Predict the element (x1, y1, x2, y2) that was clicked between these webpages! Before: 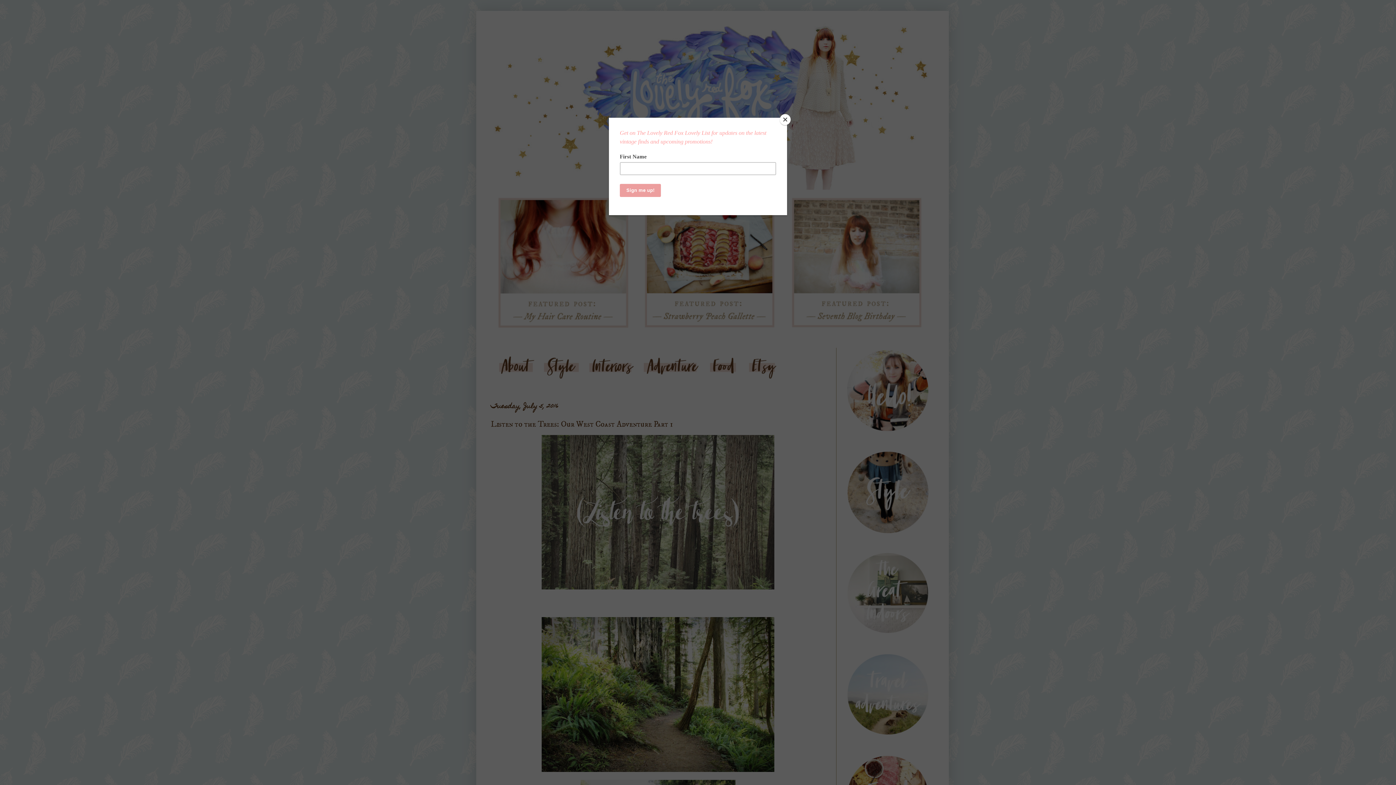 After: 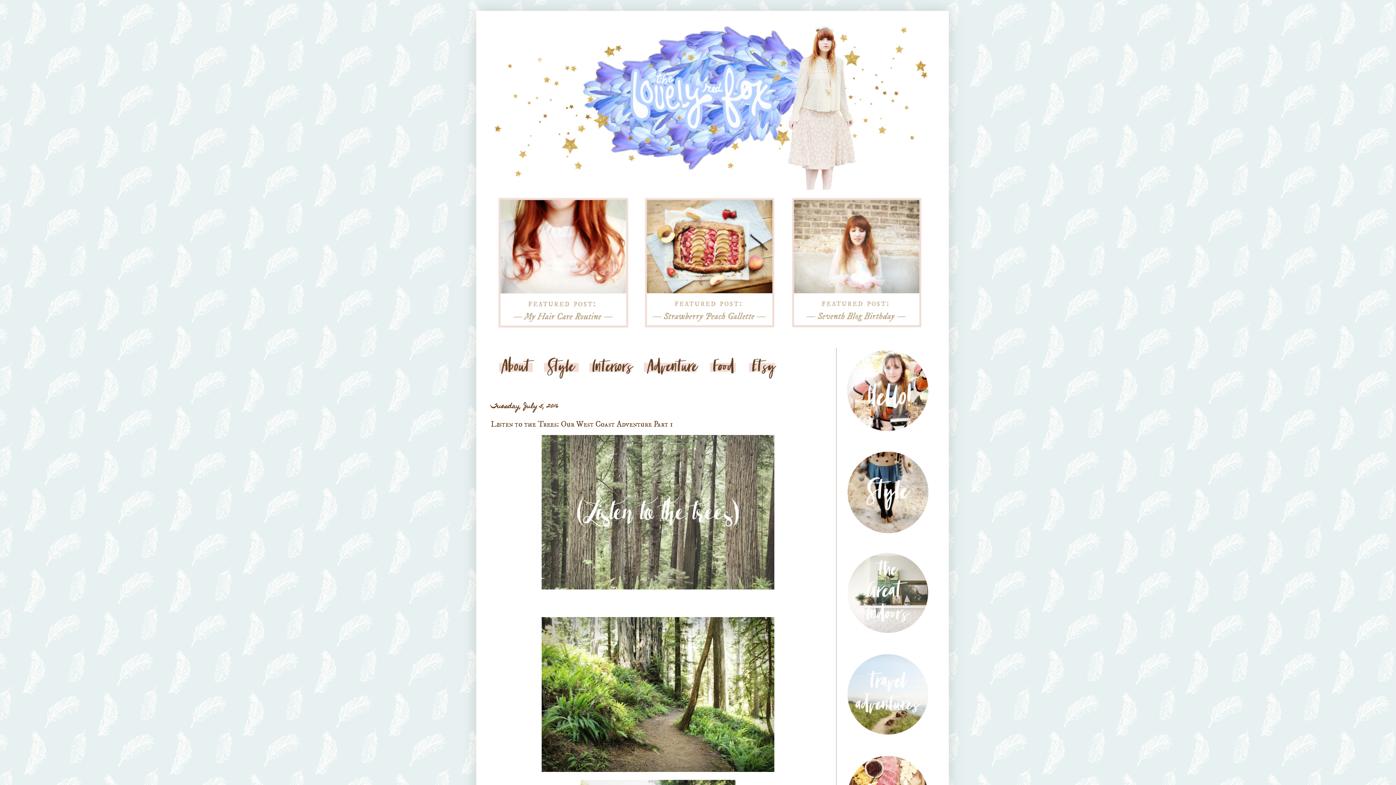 Action: bbox: (780, 114, 790, 125) label: Close